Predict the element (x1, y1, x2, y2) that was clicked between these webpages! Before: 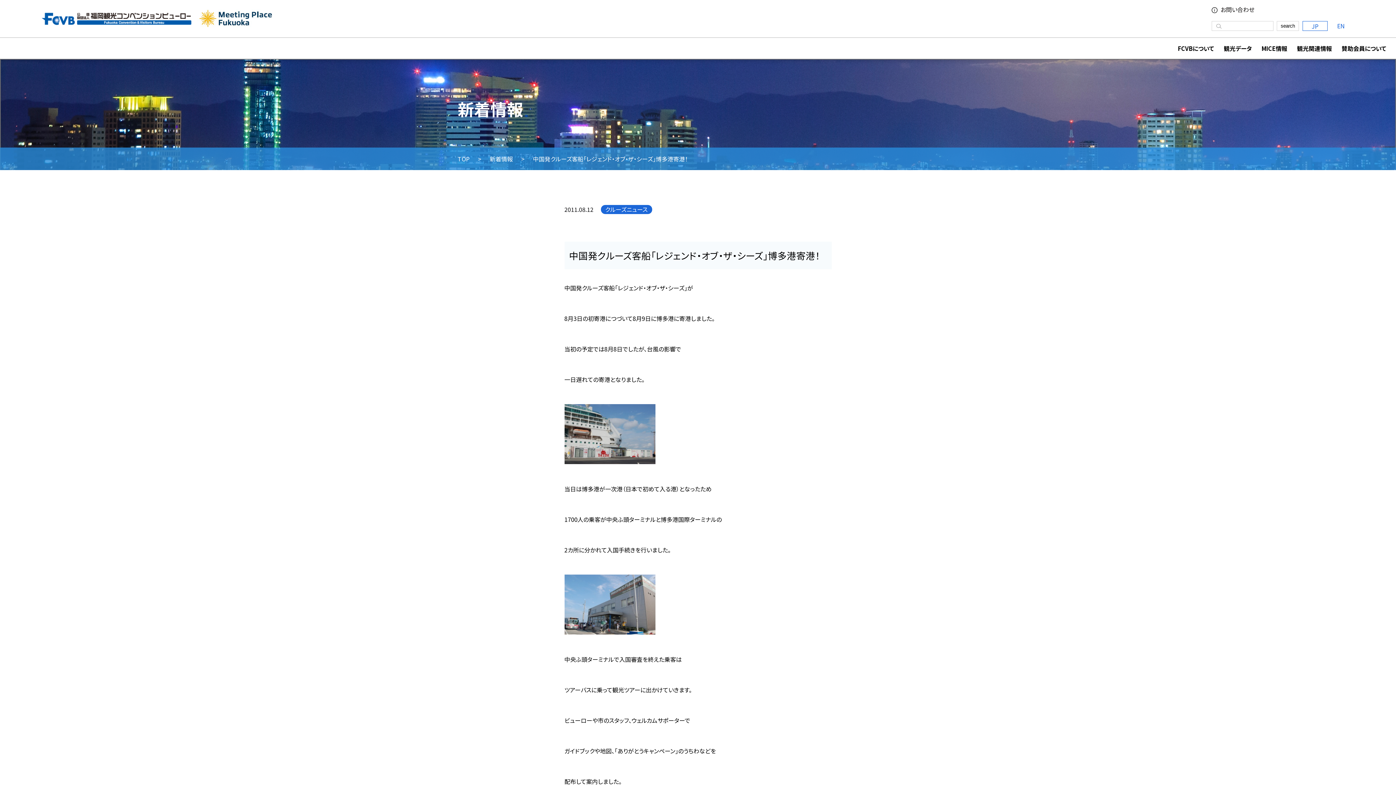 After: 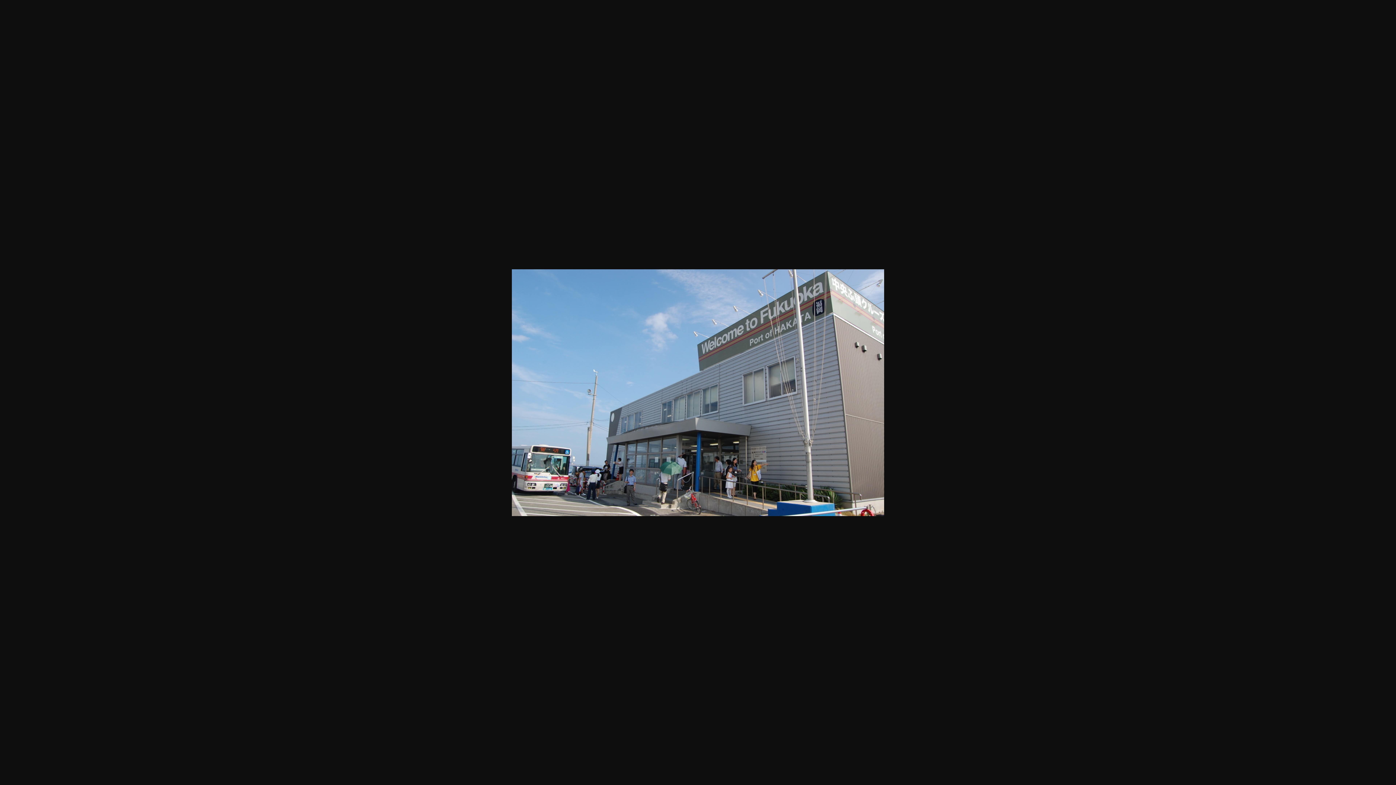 Action: bbox: (564, 599, 655, 608)